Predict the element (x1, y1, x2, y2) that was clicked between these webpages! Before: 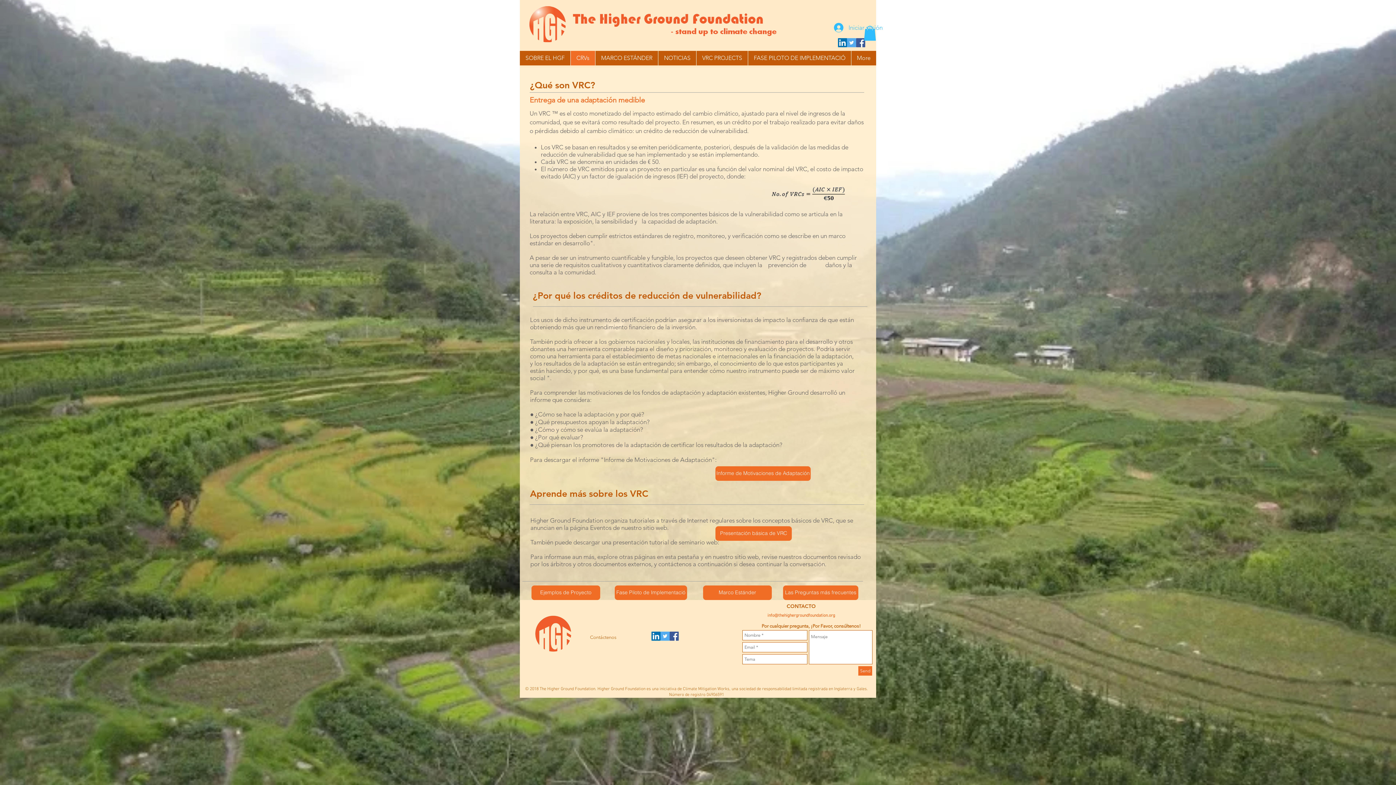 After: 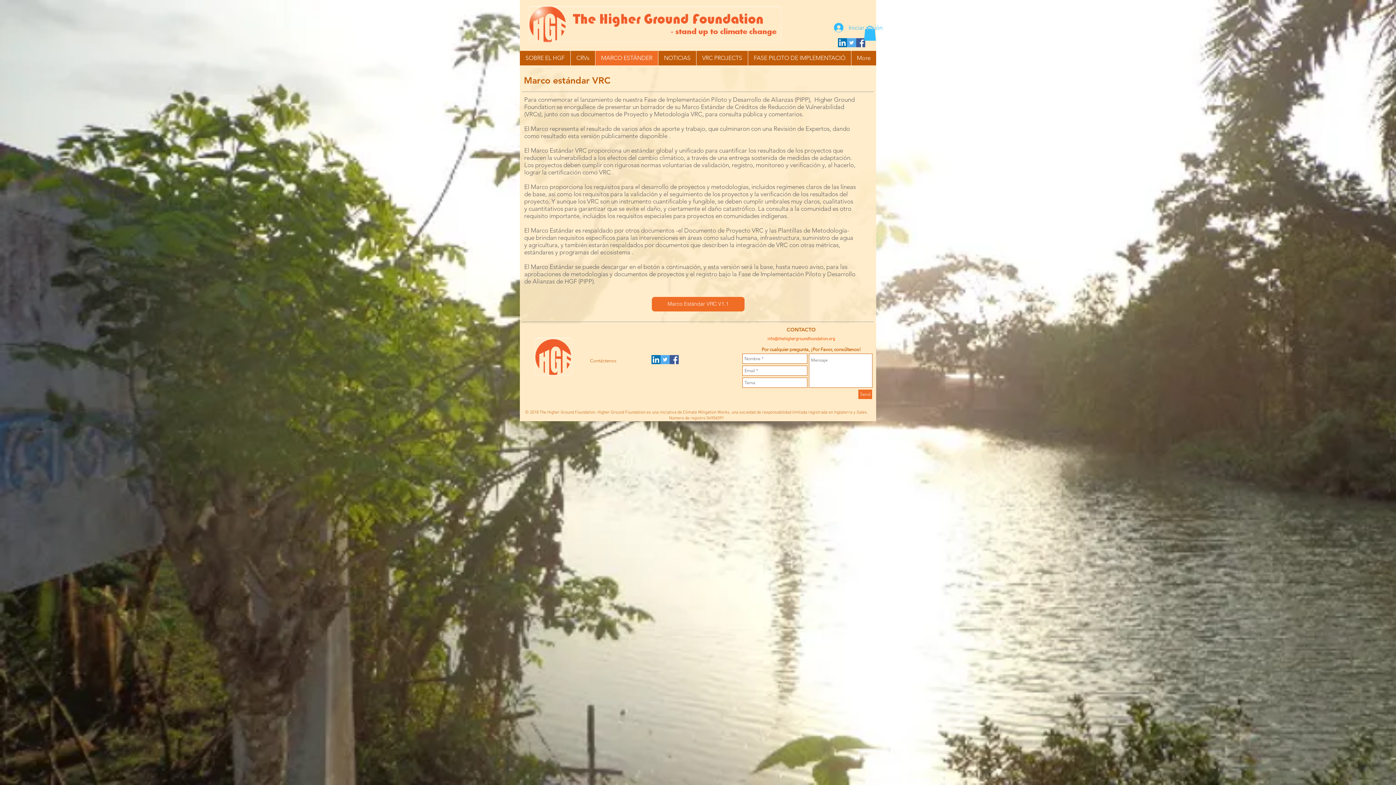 Action: label: MARCO ESTÁNDER bbox: (595, 50, 658, 65)